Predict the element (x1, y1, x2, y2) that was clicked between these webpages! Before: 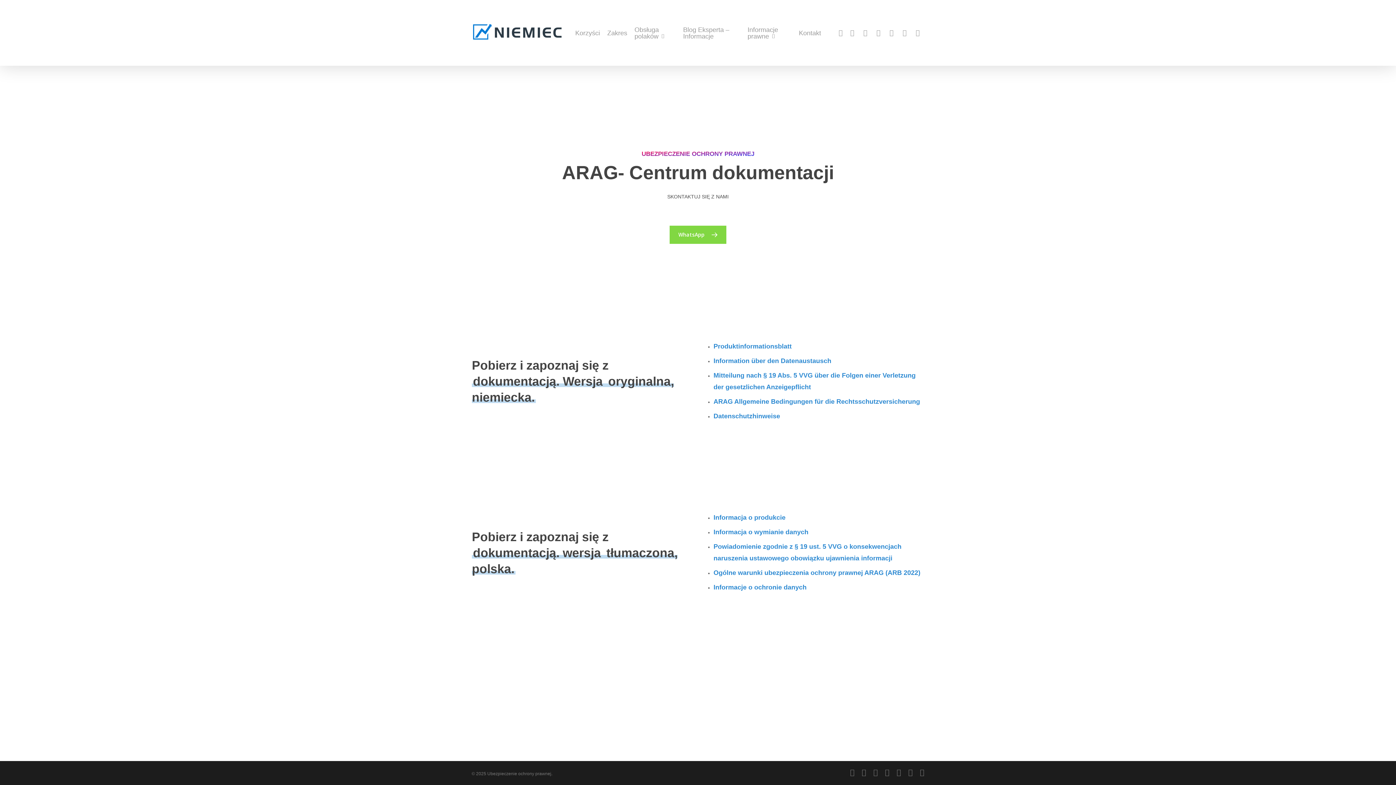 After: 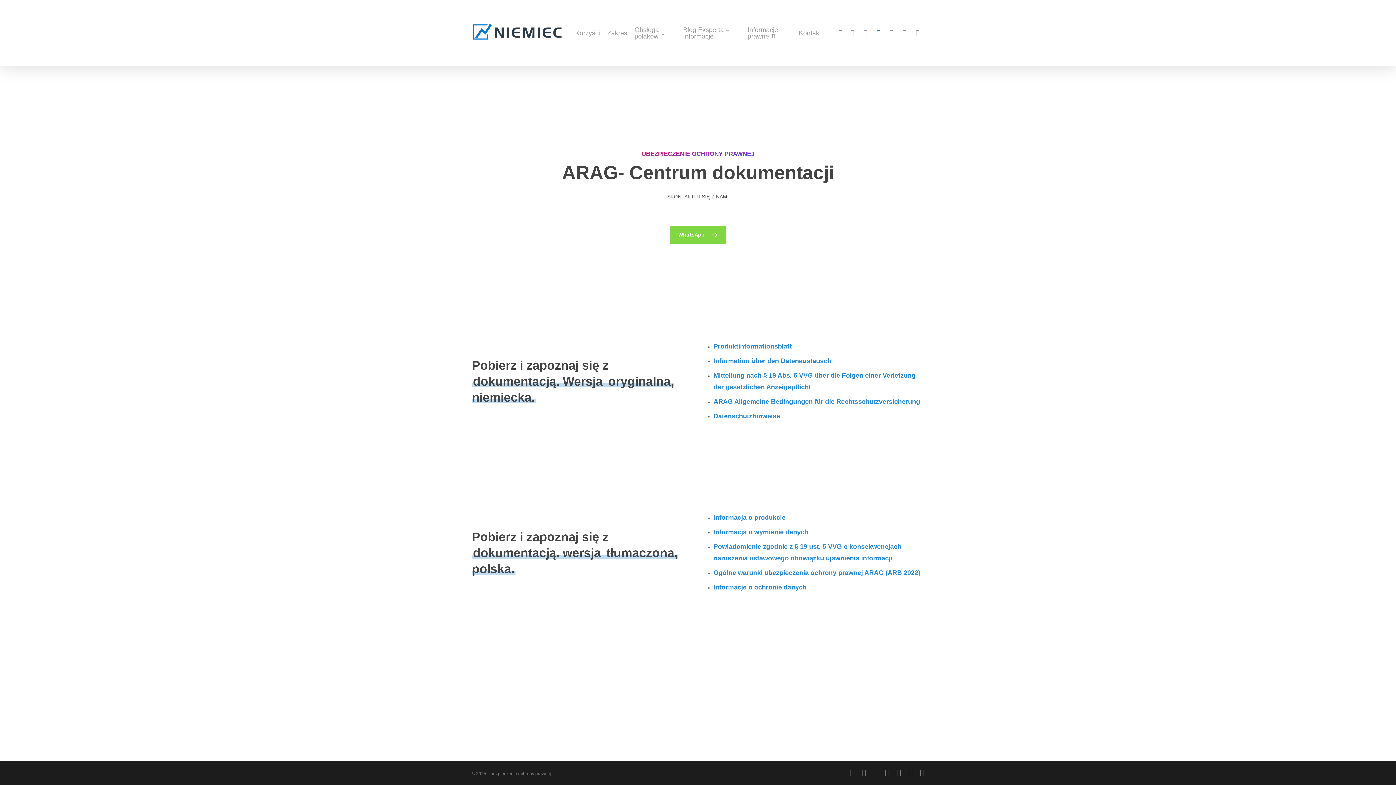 Action: label: instagram bbox: (872, 28, 885, 36)